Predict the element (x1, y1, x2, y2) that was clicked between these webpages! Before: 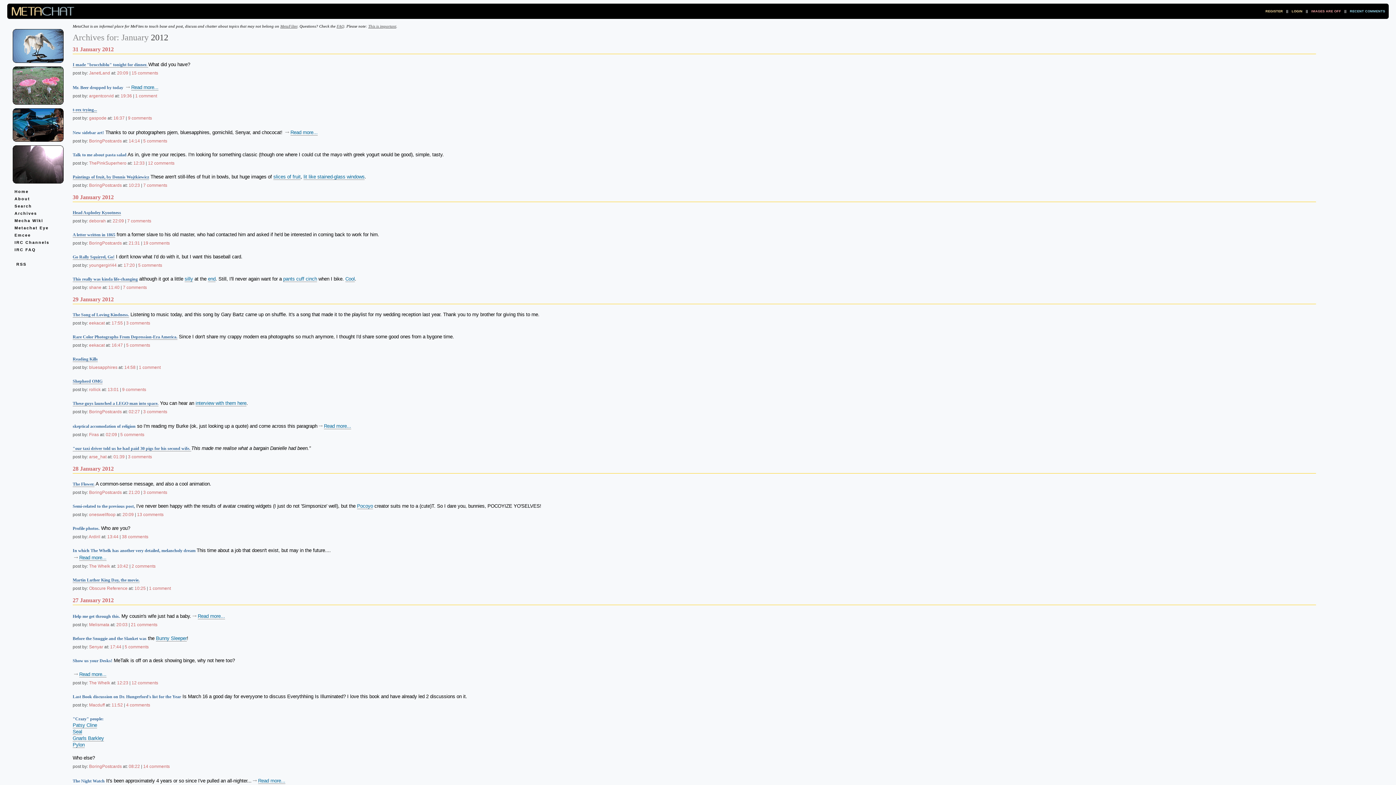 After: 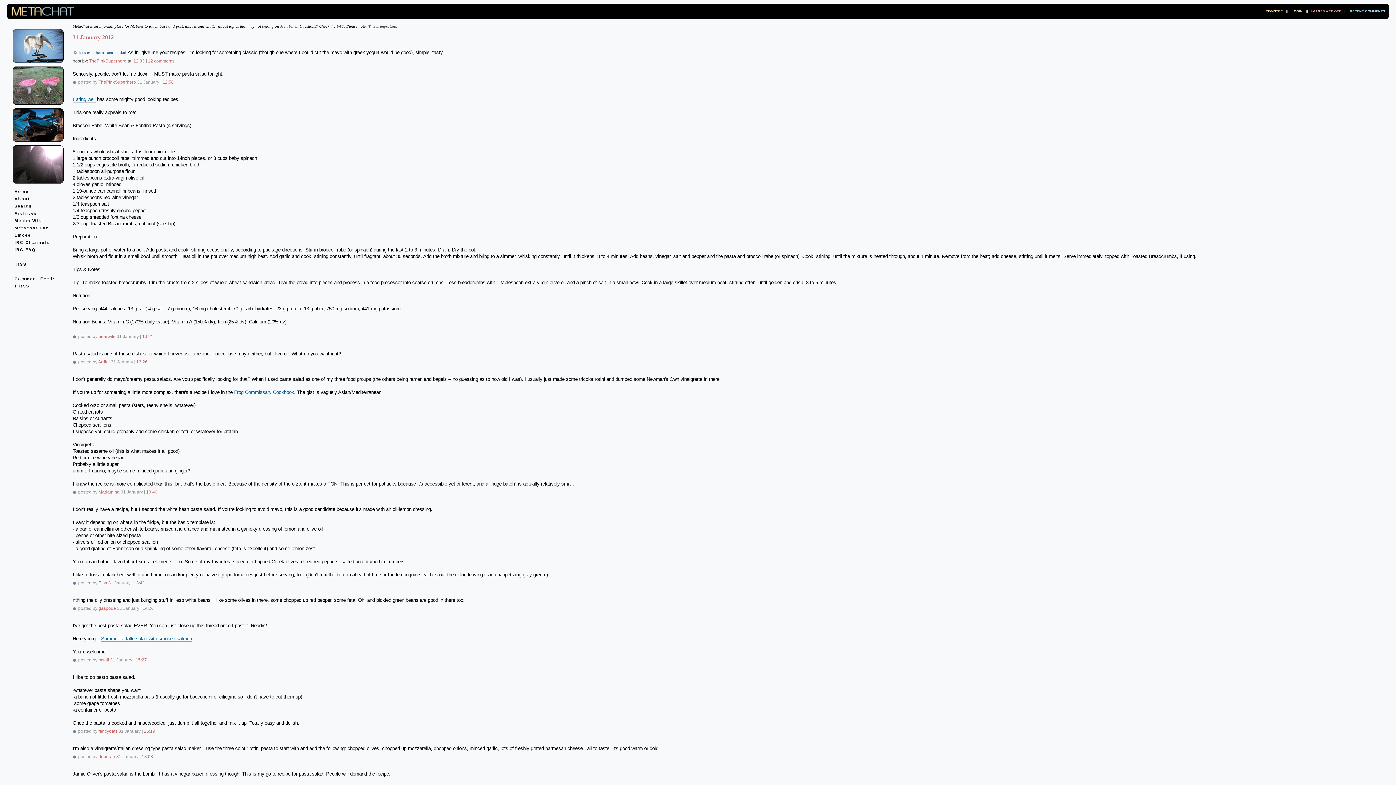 Action: label: 12:33  bbox: (133, 160, 145, 165)